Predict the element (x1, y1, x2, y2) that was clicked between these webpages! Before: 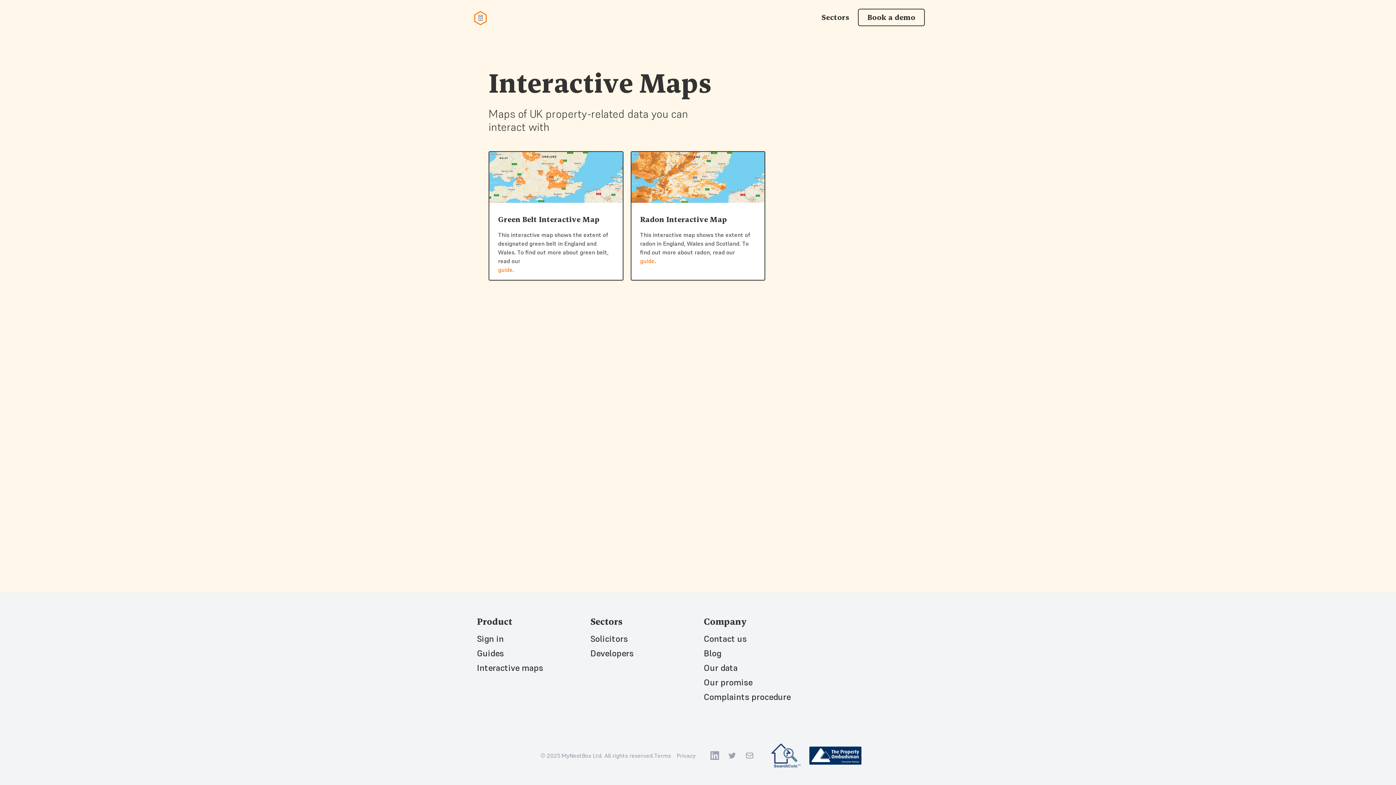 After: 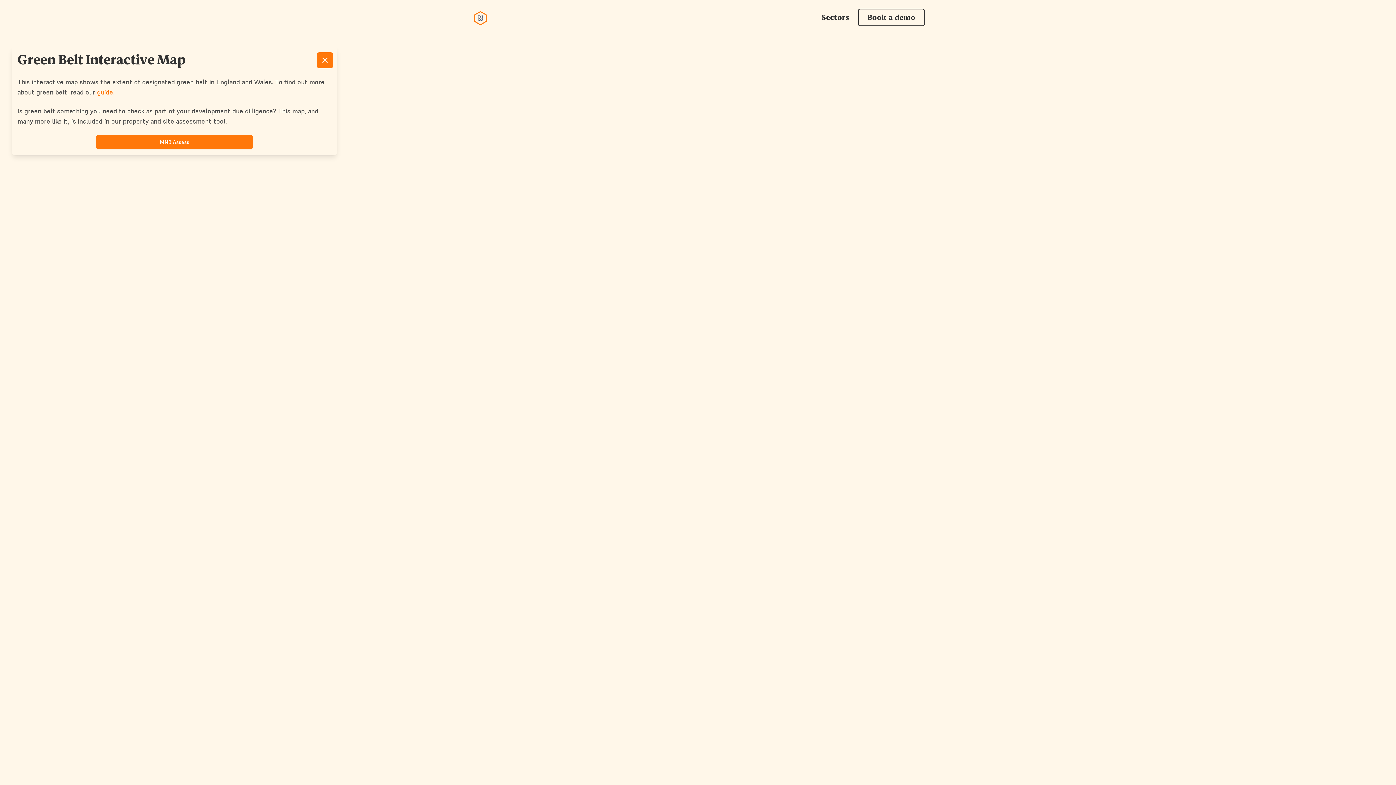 Action: bbox: (498, 230, 614, 265) label: This interactive map shows the extent of designated green belt in England and Wales. To find out more about green belt, read our